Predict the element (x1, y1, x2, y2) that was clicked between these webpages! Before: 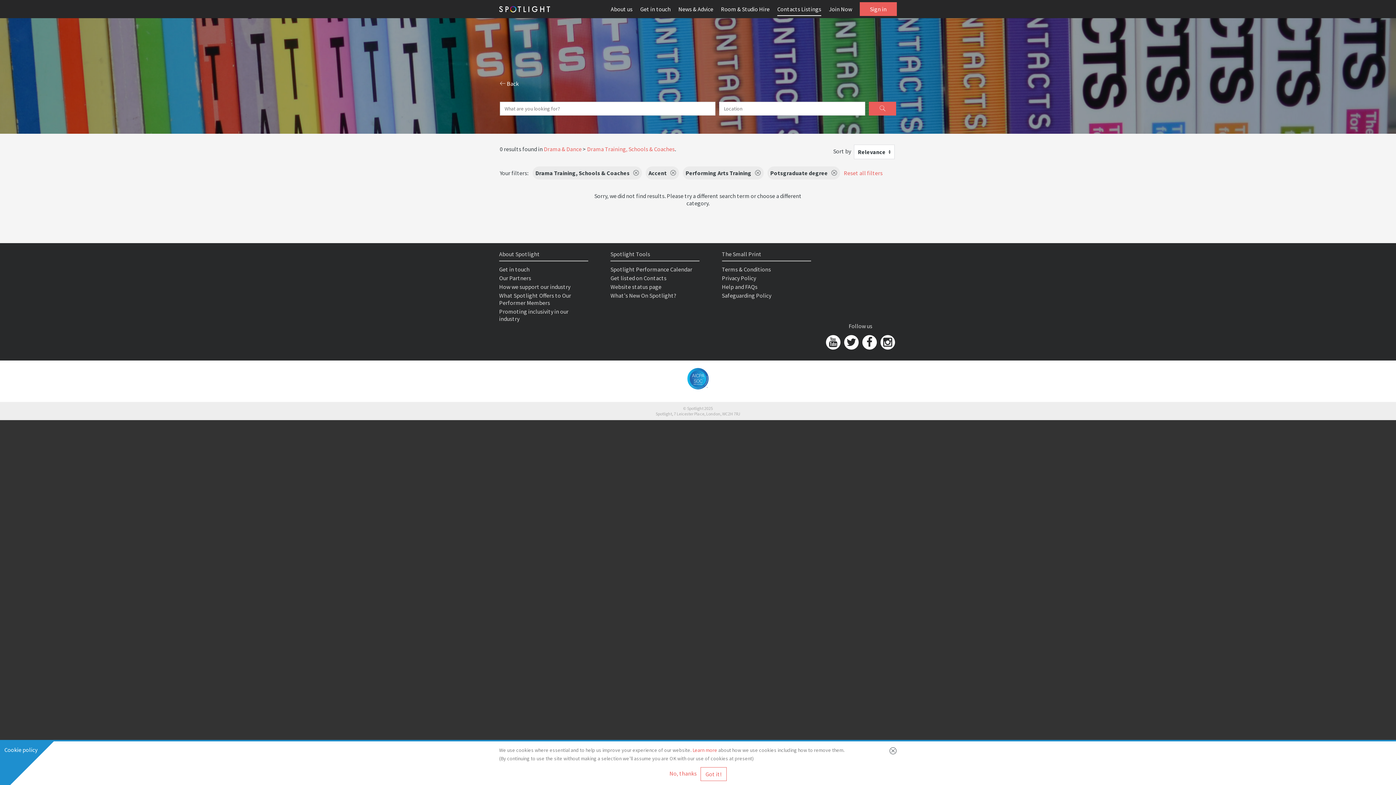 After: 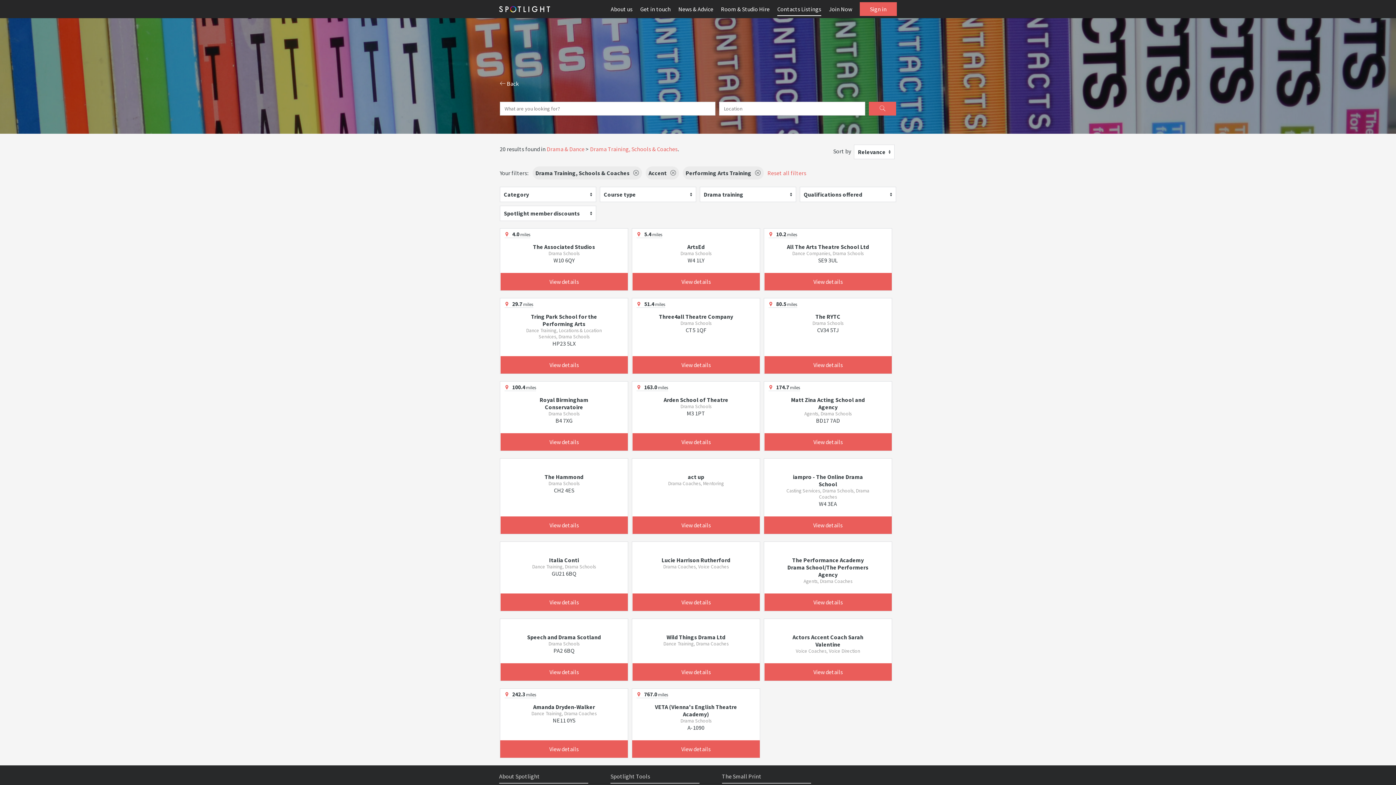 Action: label: Potsgraduate degree bbox: (767, 166, 840, 179)